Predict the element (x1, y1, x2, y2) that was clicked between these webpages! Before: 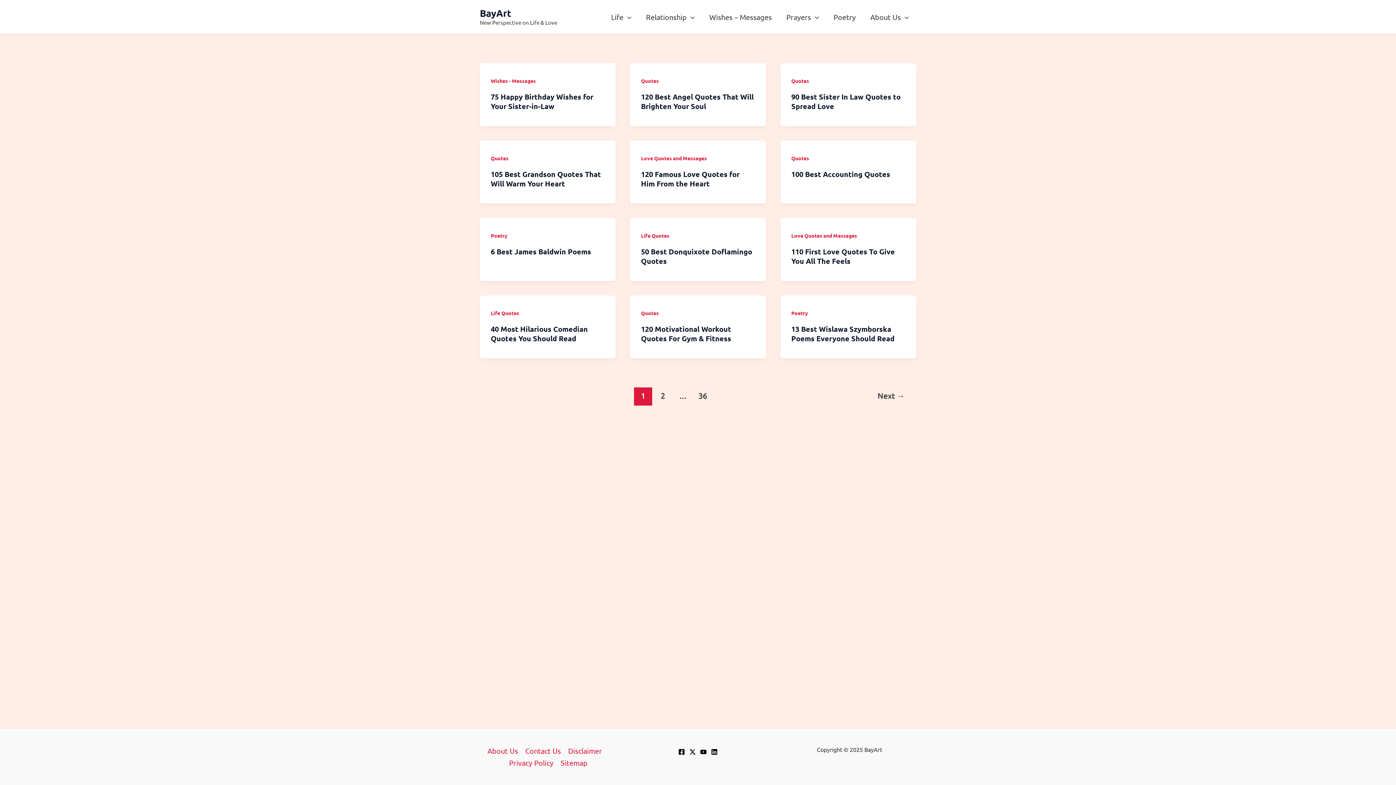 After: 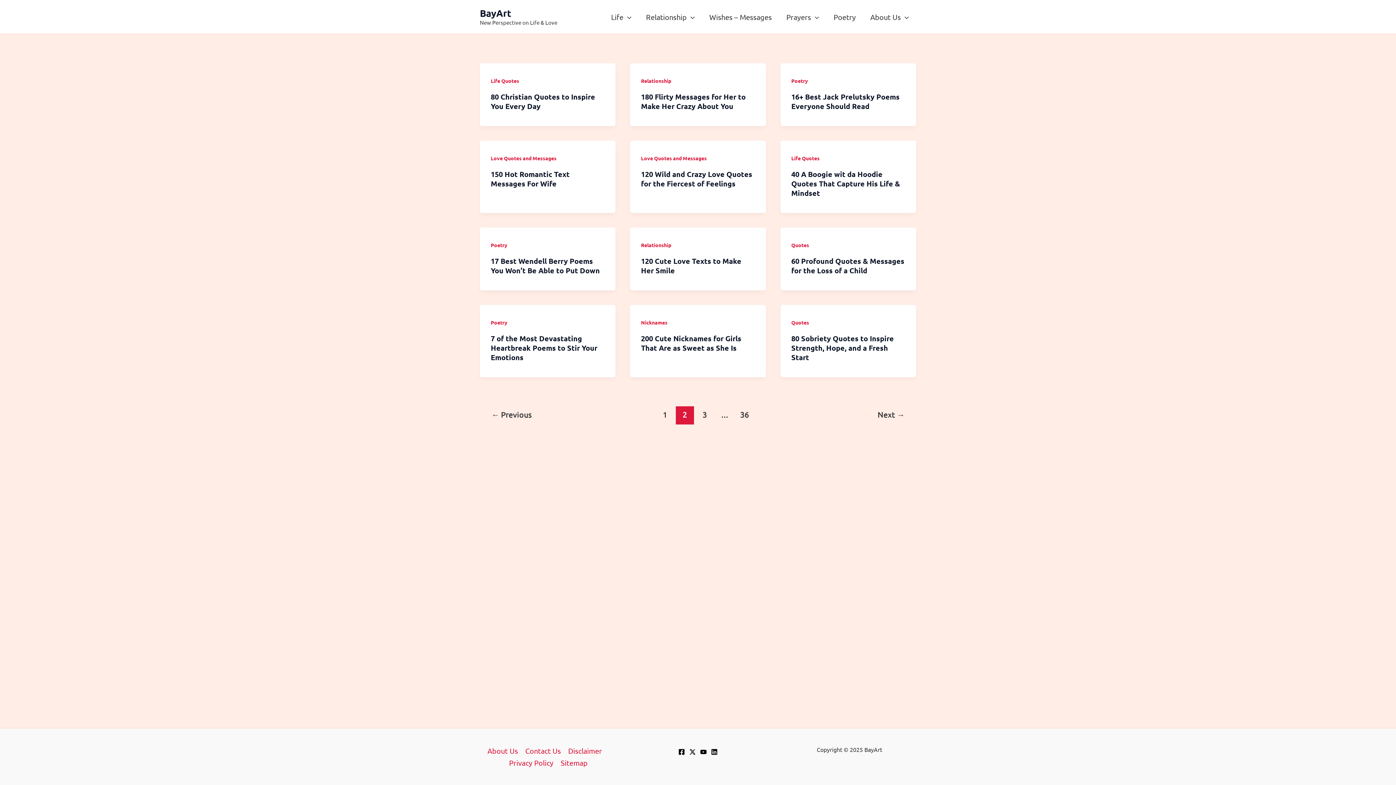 Action: label: Next → bbox: (866, 387, 916, 405)